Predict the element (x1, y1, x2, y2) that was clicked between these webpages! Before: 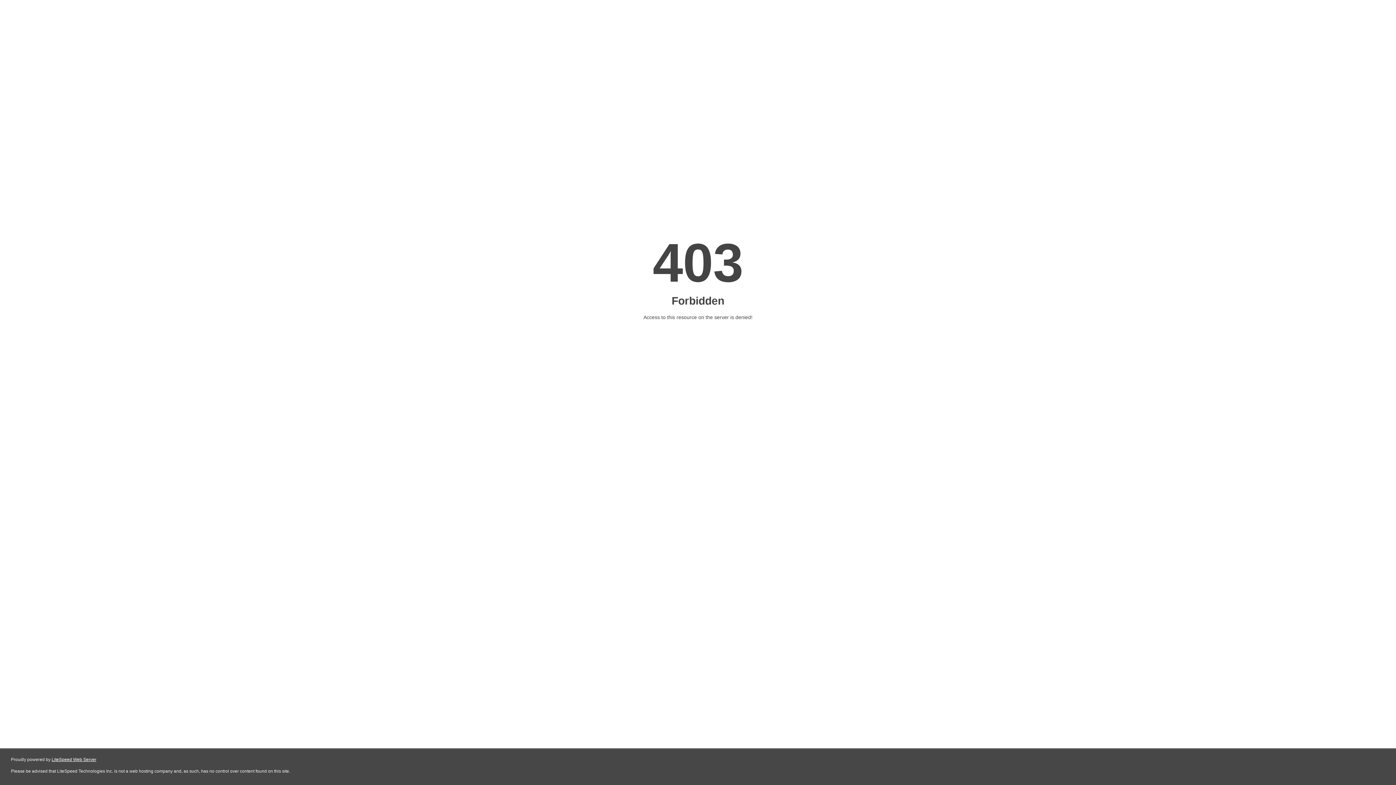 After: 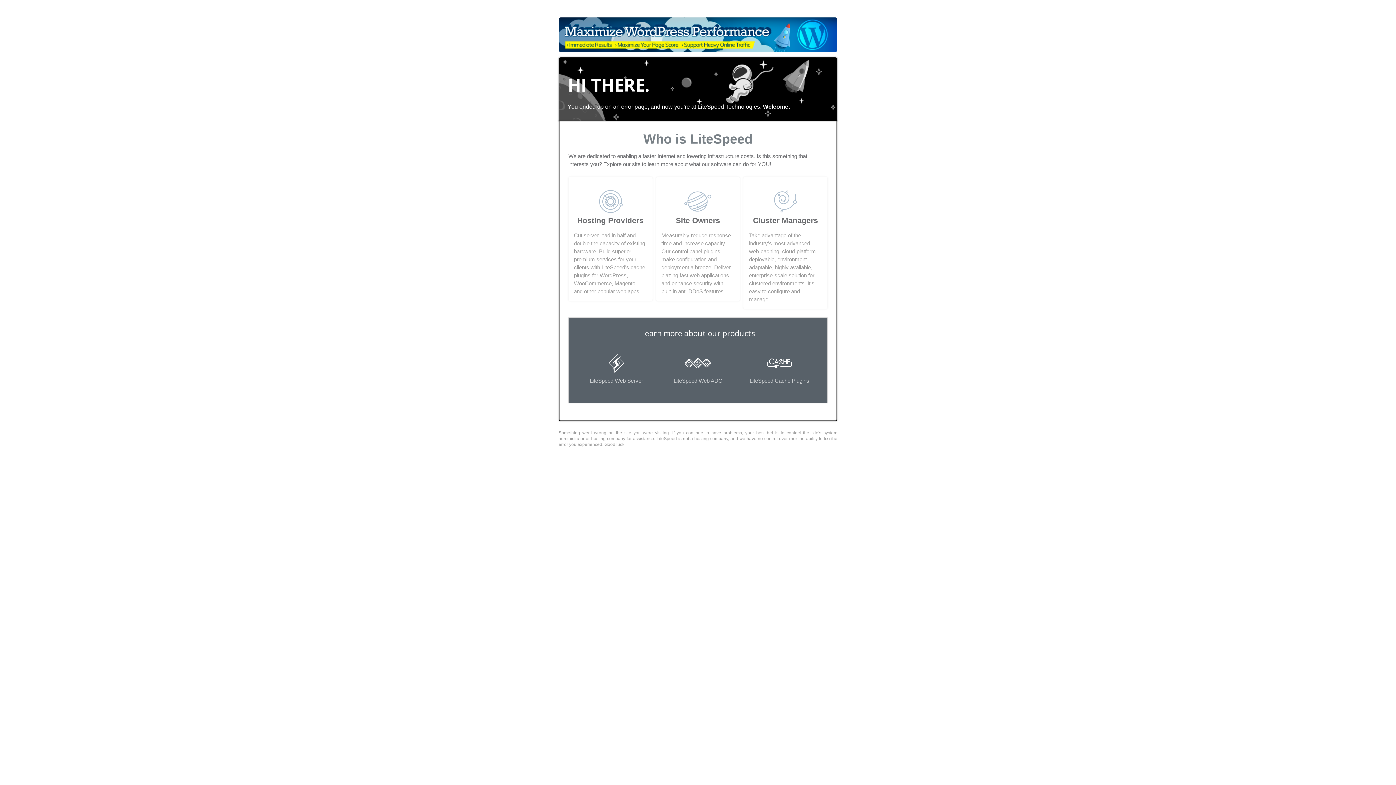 Action: label: LiteSpeed Web Server bbox: (51, 757, 96, 762)